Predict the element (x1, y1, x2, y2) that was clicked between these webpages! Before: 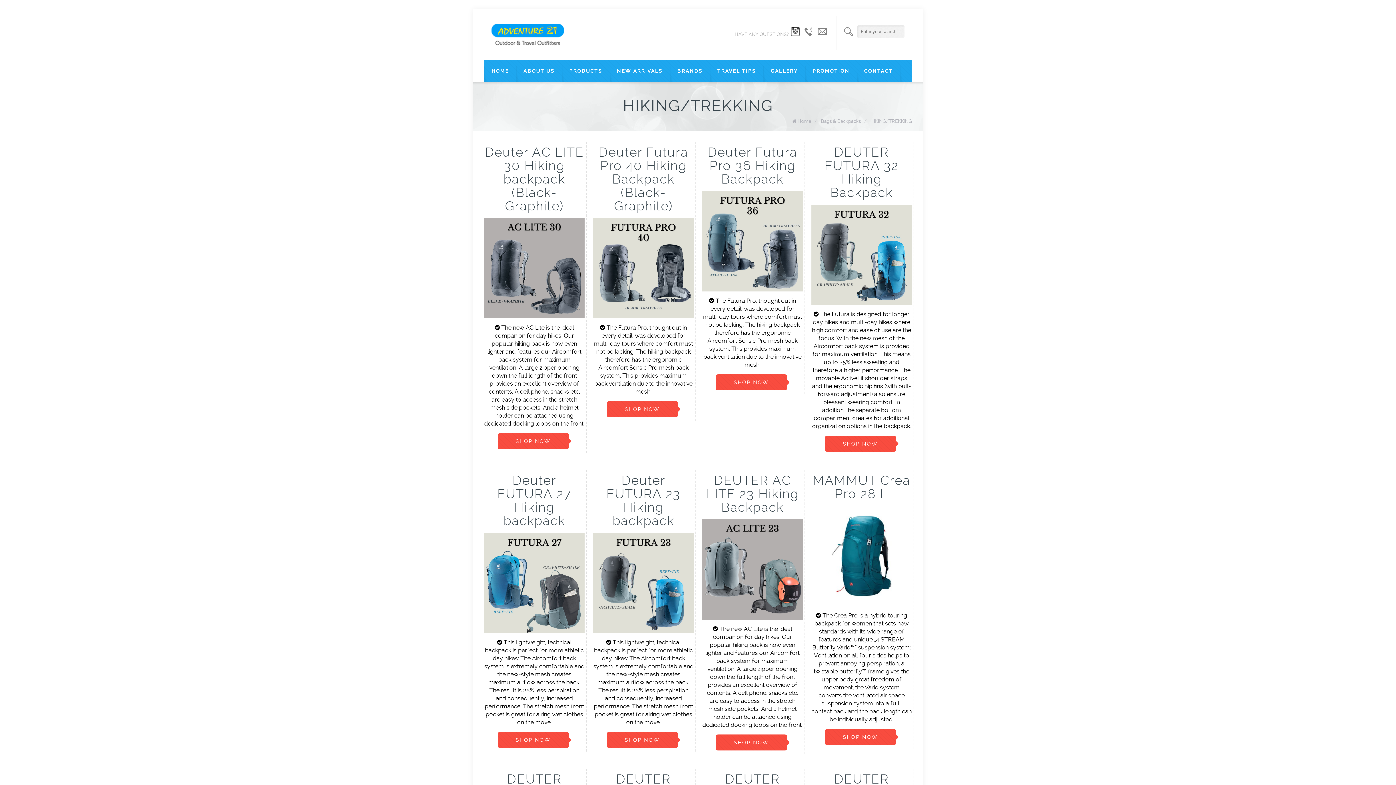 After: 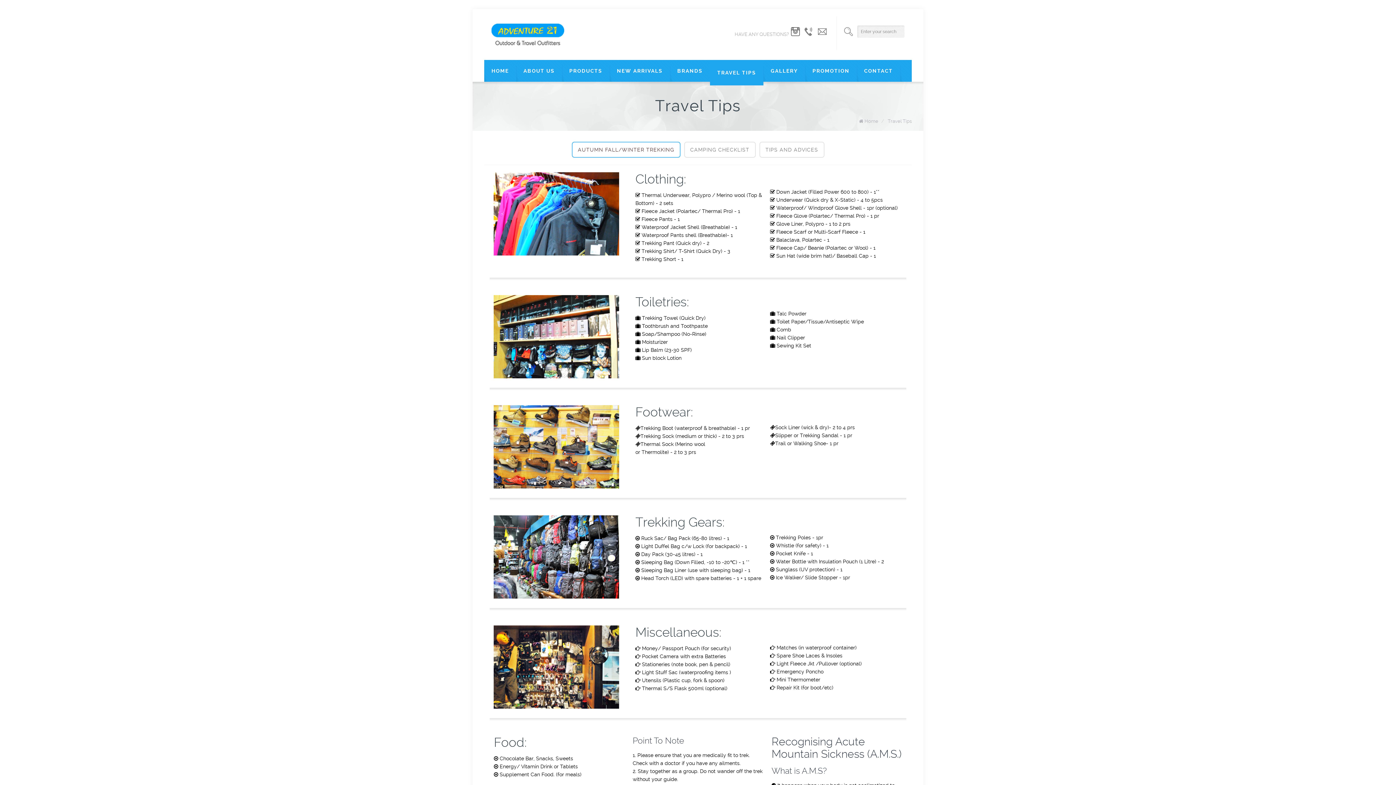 Action: bbox: (710, 60, 763, 81) label: TRAVEL TIPS